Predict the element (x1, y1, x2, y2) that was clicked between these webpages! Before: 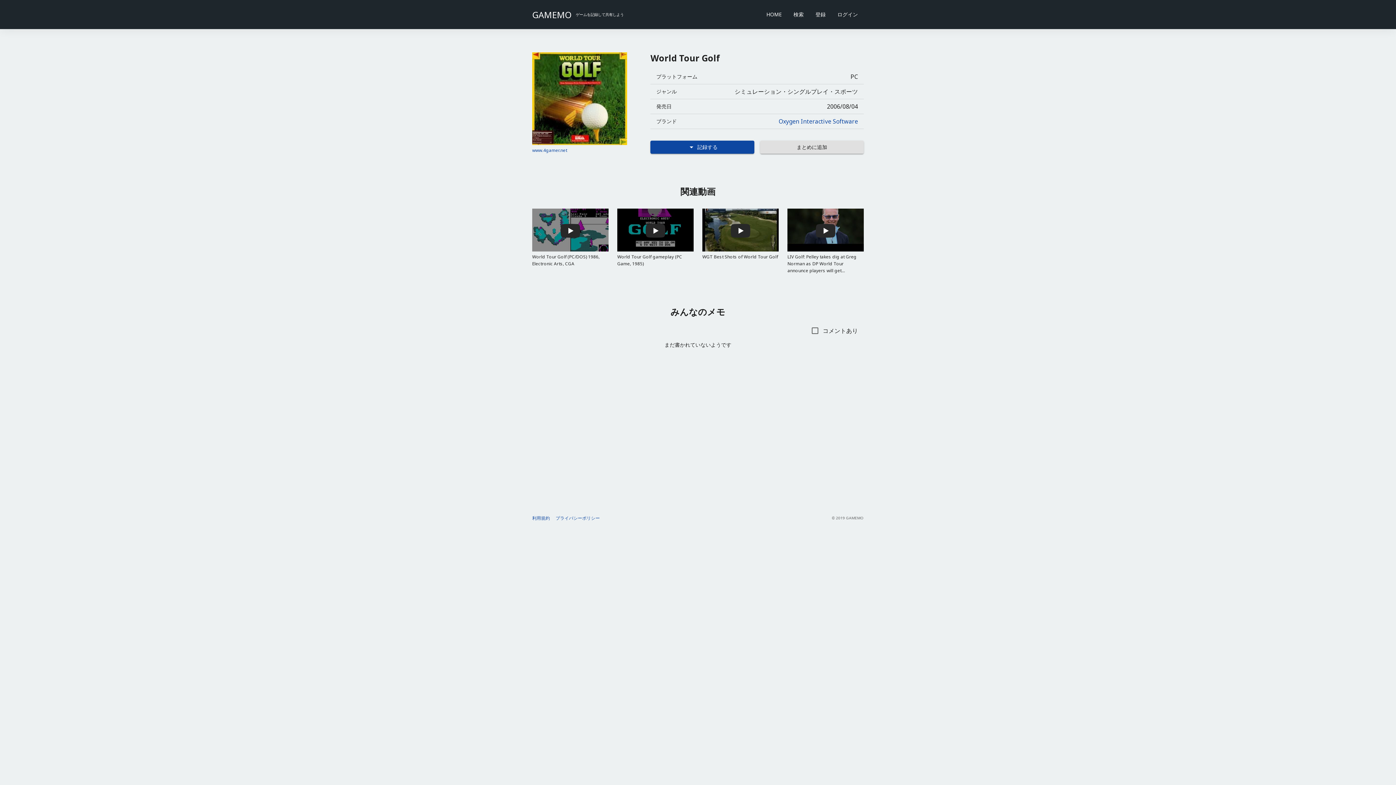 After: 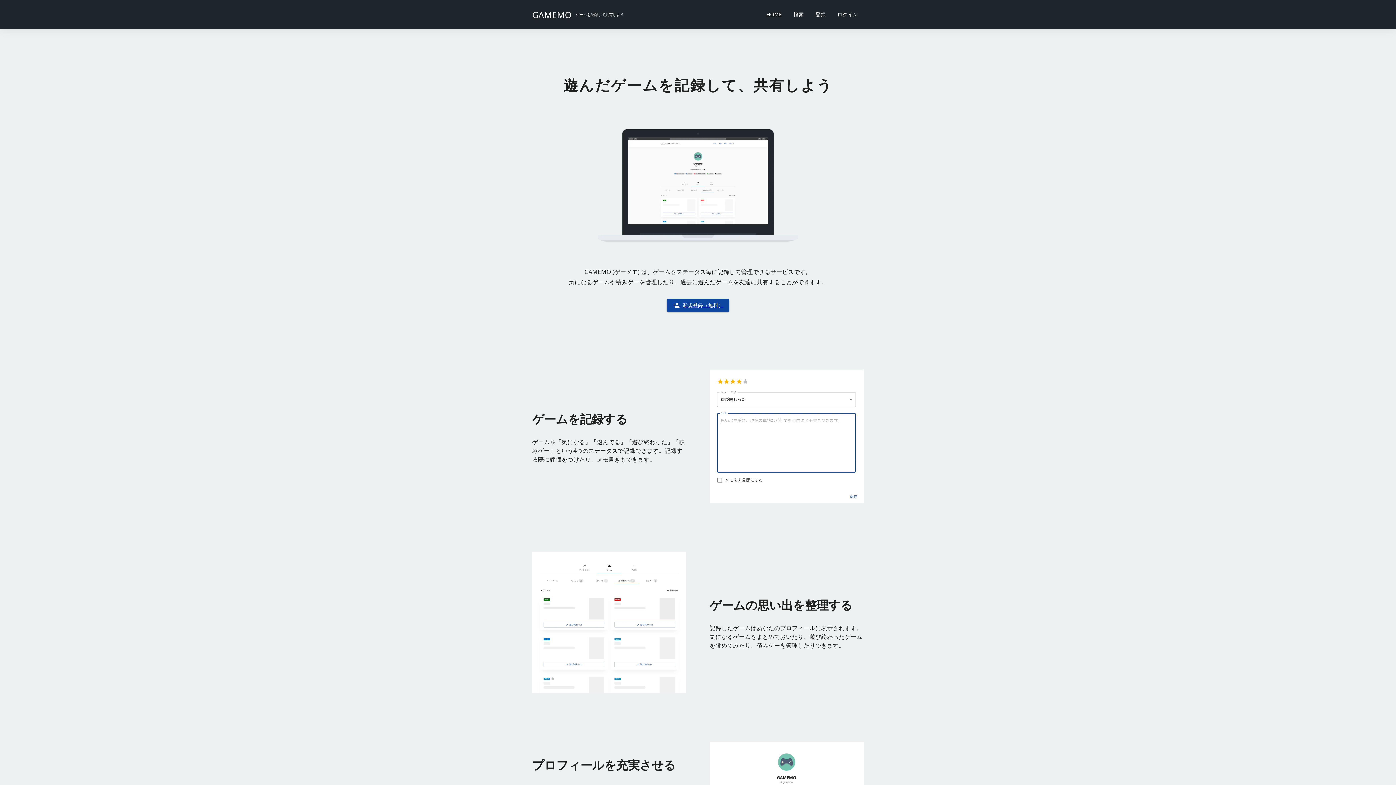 Action: label: HOME bbox: (760, 8, 787, 21)